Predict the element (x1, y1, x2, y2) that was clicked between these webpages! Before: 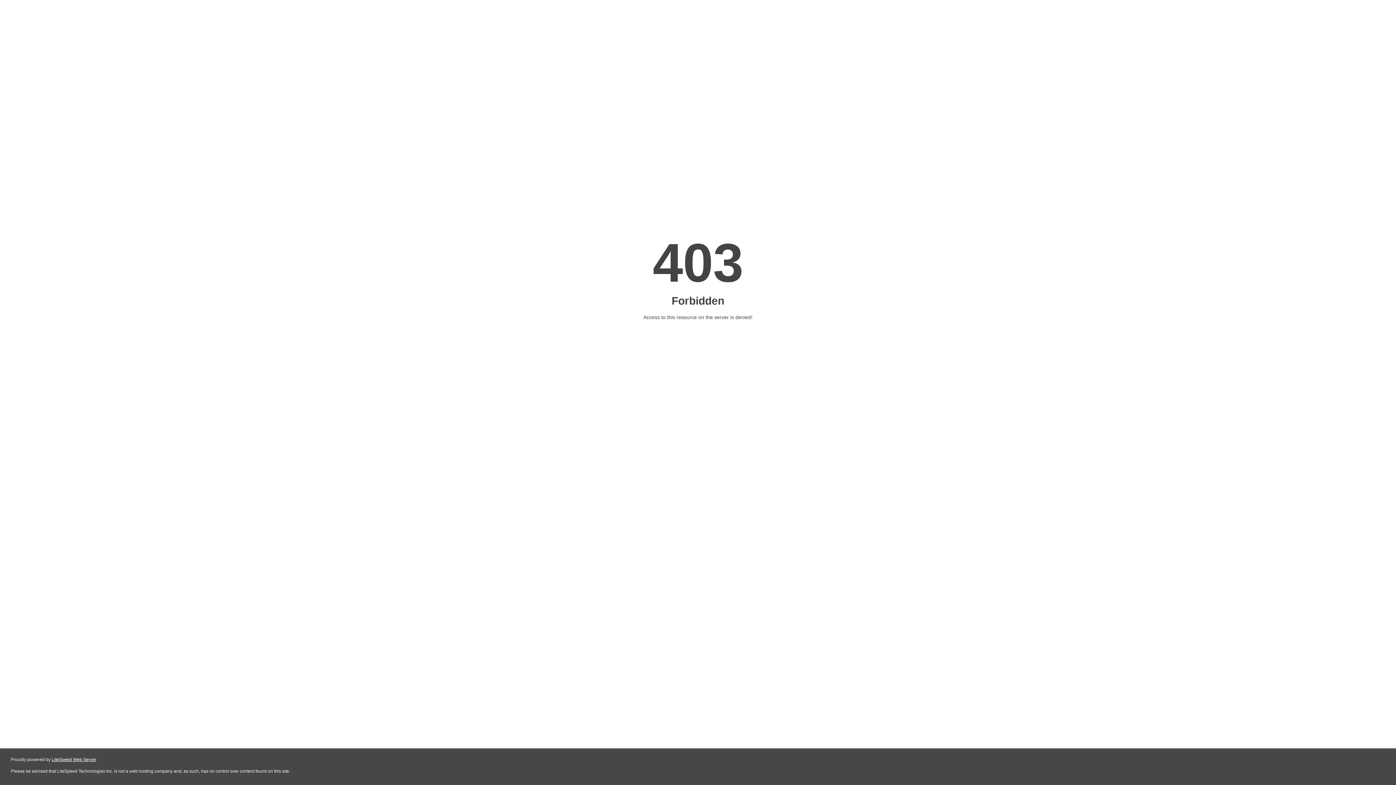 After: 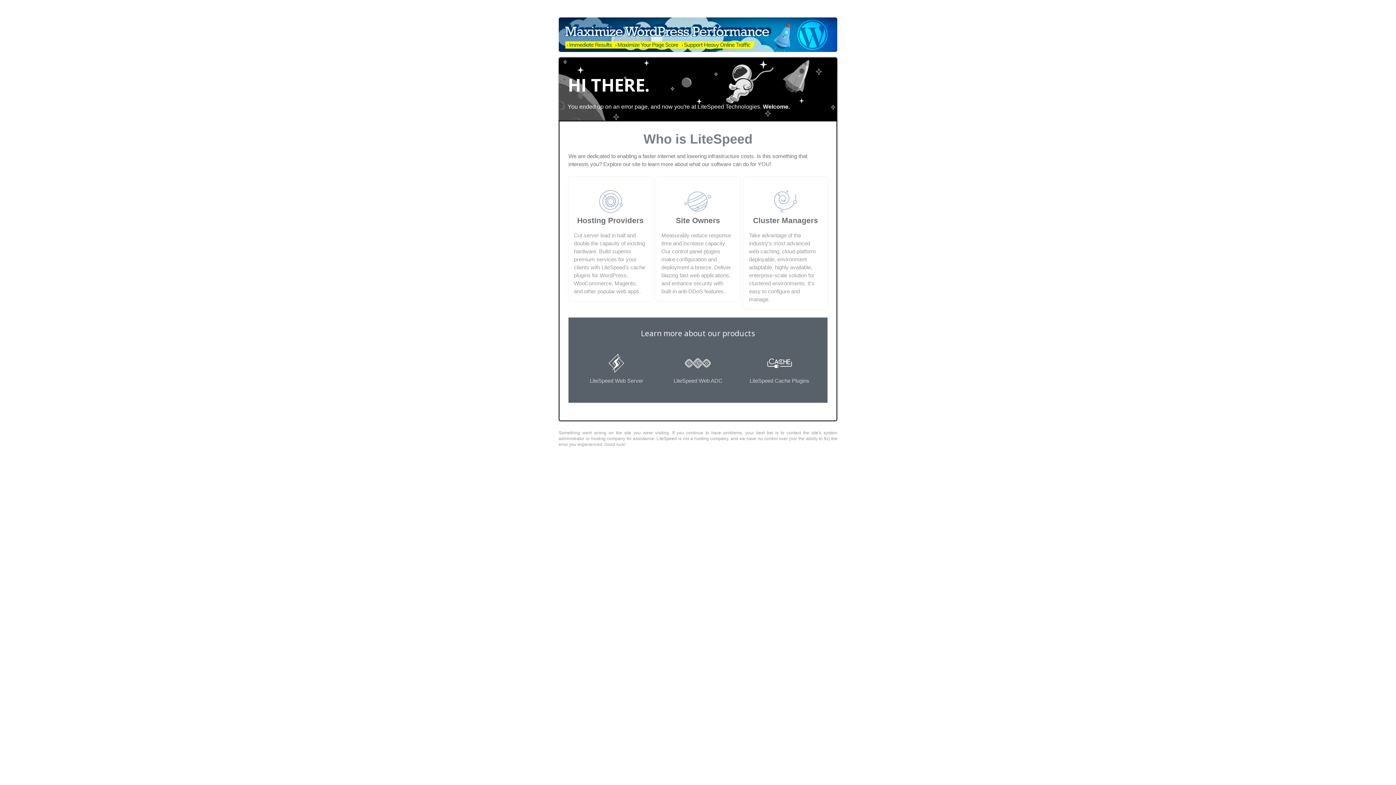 Action: label: LiteSpeed Web Server bbox: (51, 757, 96, 762)